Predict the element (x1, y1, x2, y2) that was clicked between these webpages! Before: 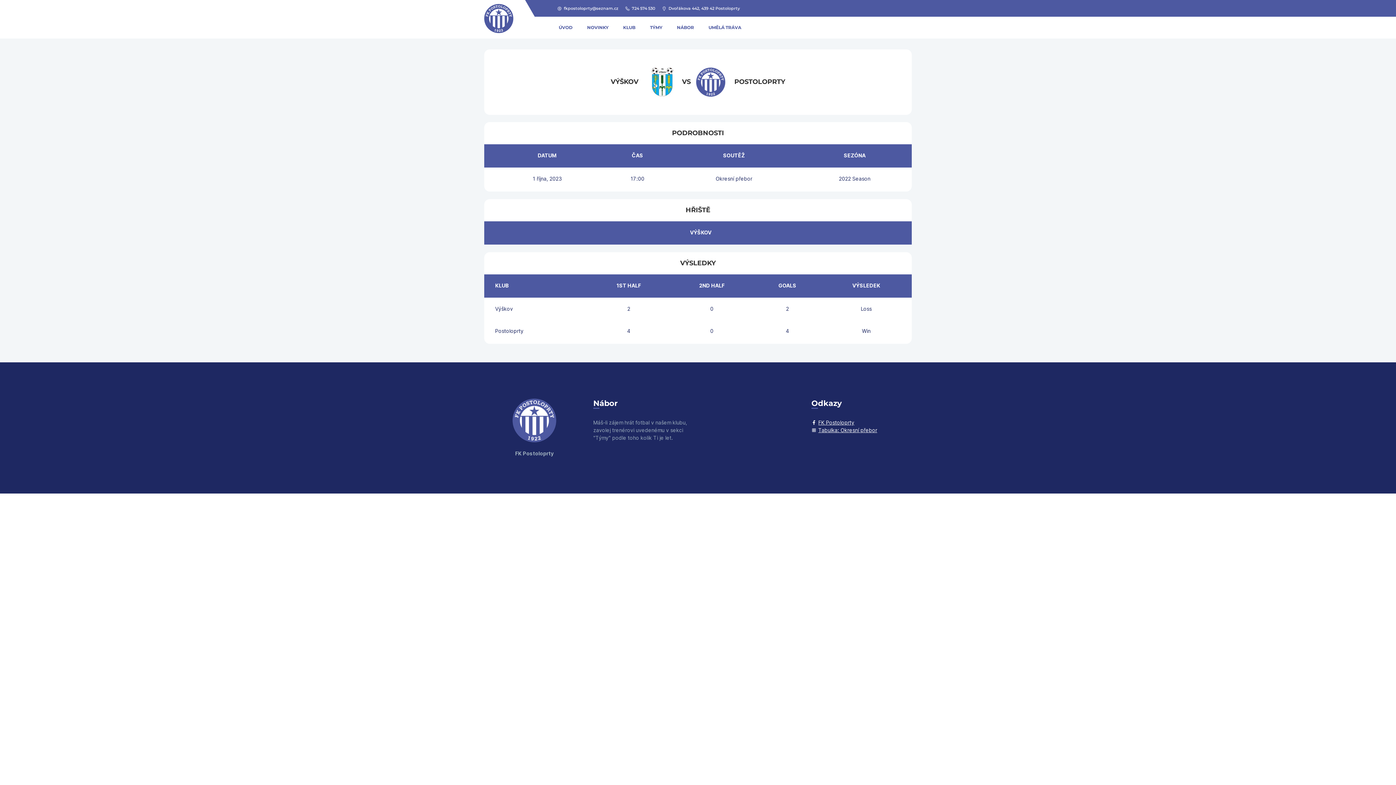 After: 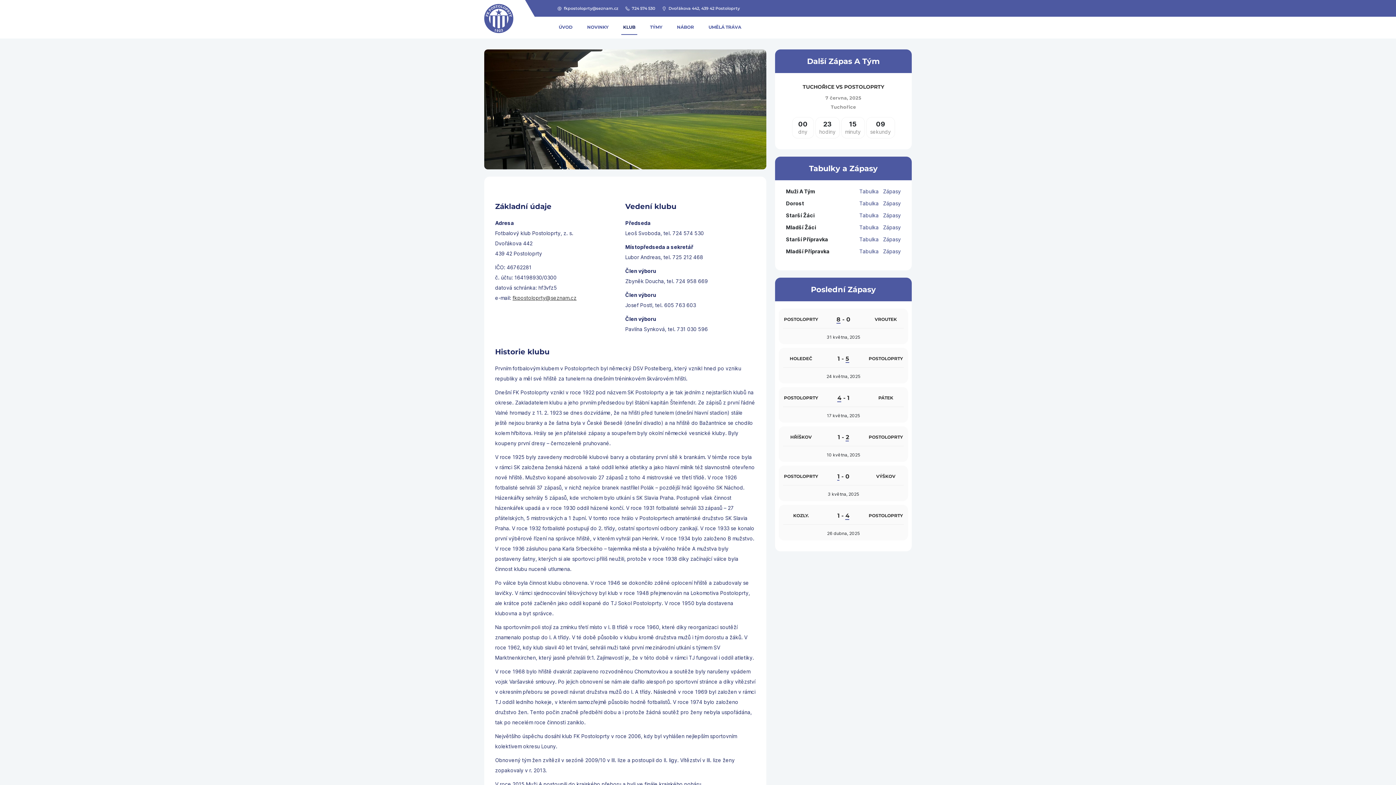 Action: label: KLUB bbox: (621, 20, 637, 34)